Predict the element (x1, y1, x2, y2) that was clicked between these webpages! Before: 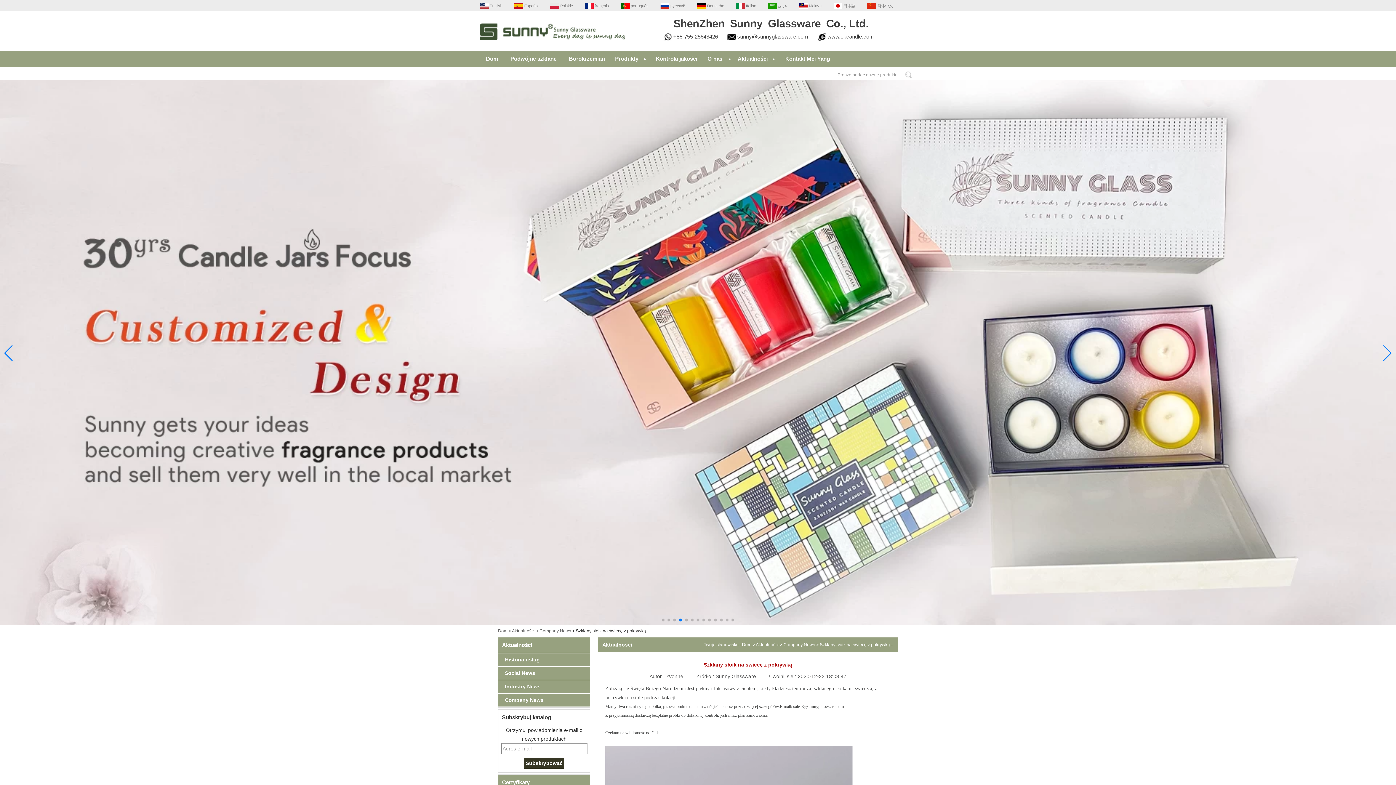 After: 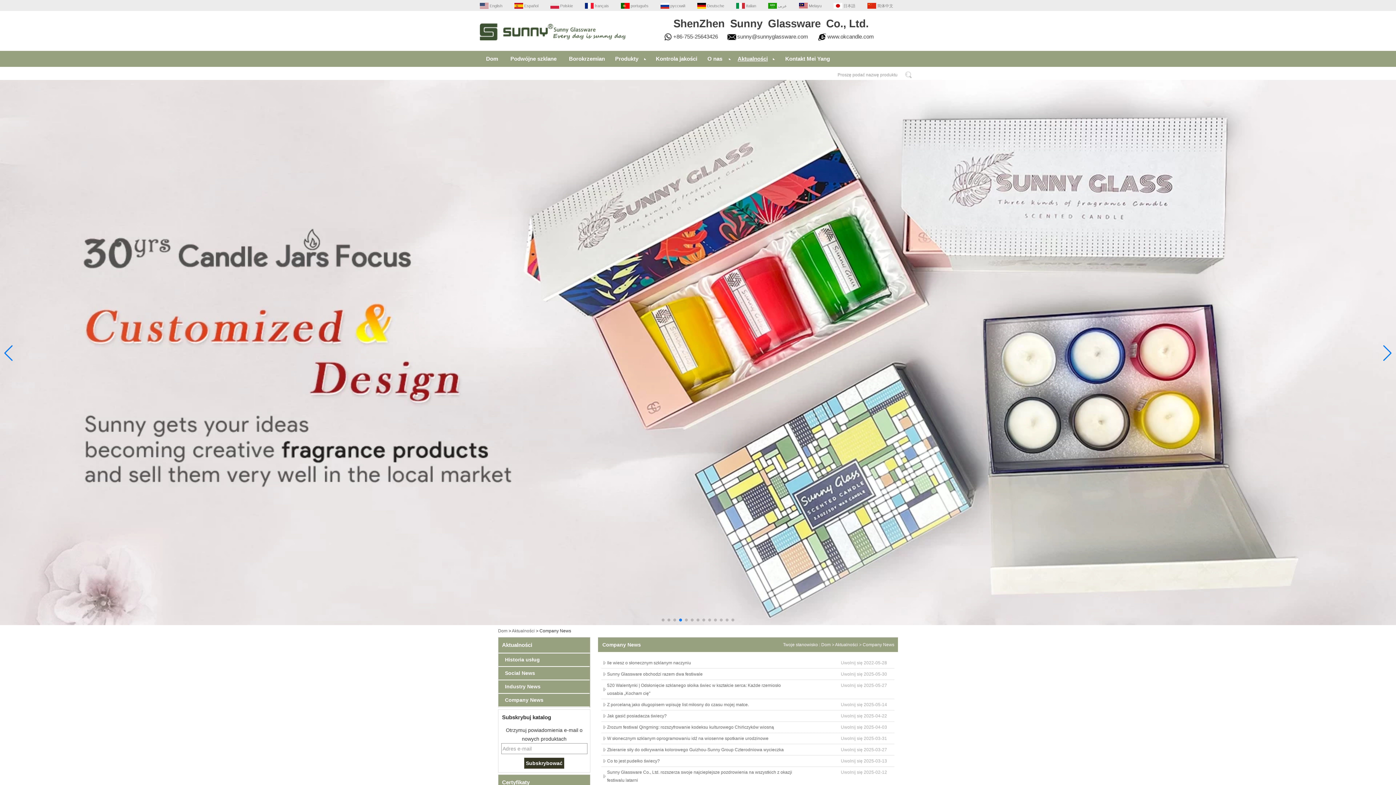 Action: label: Company News bbox: (783, 642, 815, 647)